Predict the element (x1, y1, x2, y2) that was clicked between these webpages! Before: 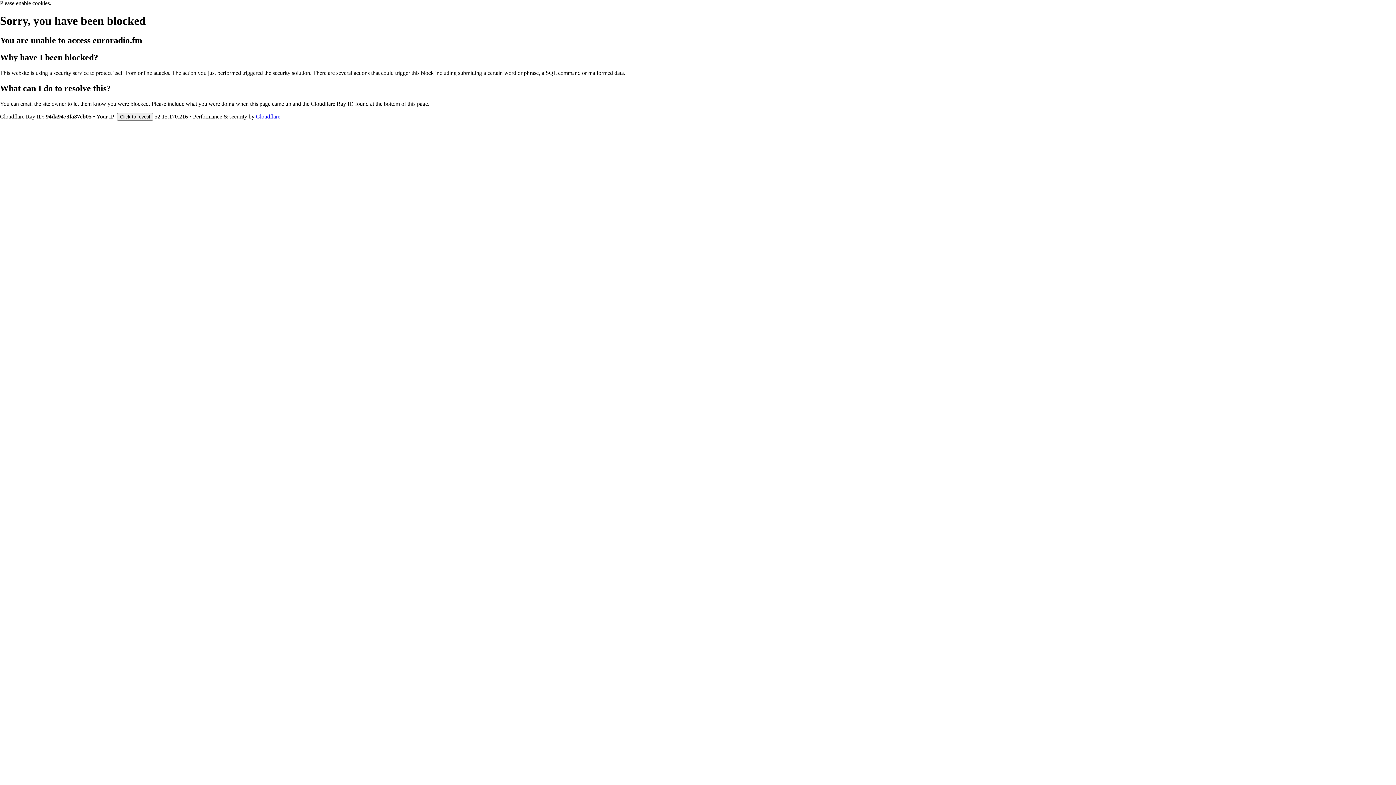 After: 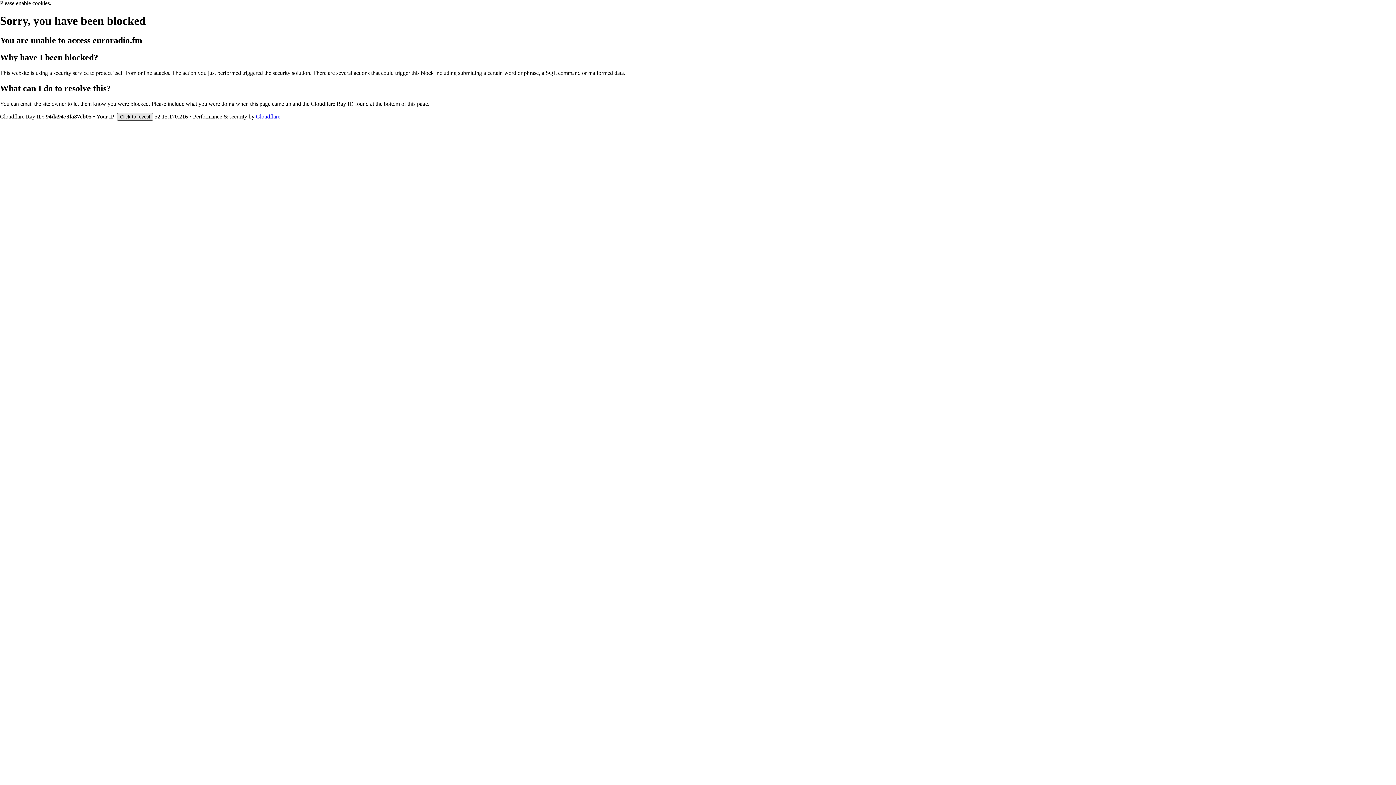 Action: bbox: (117, 112, 153, 120) label: Click to reveal